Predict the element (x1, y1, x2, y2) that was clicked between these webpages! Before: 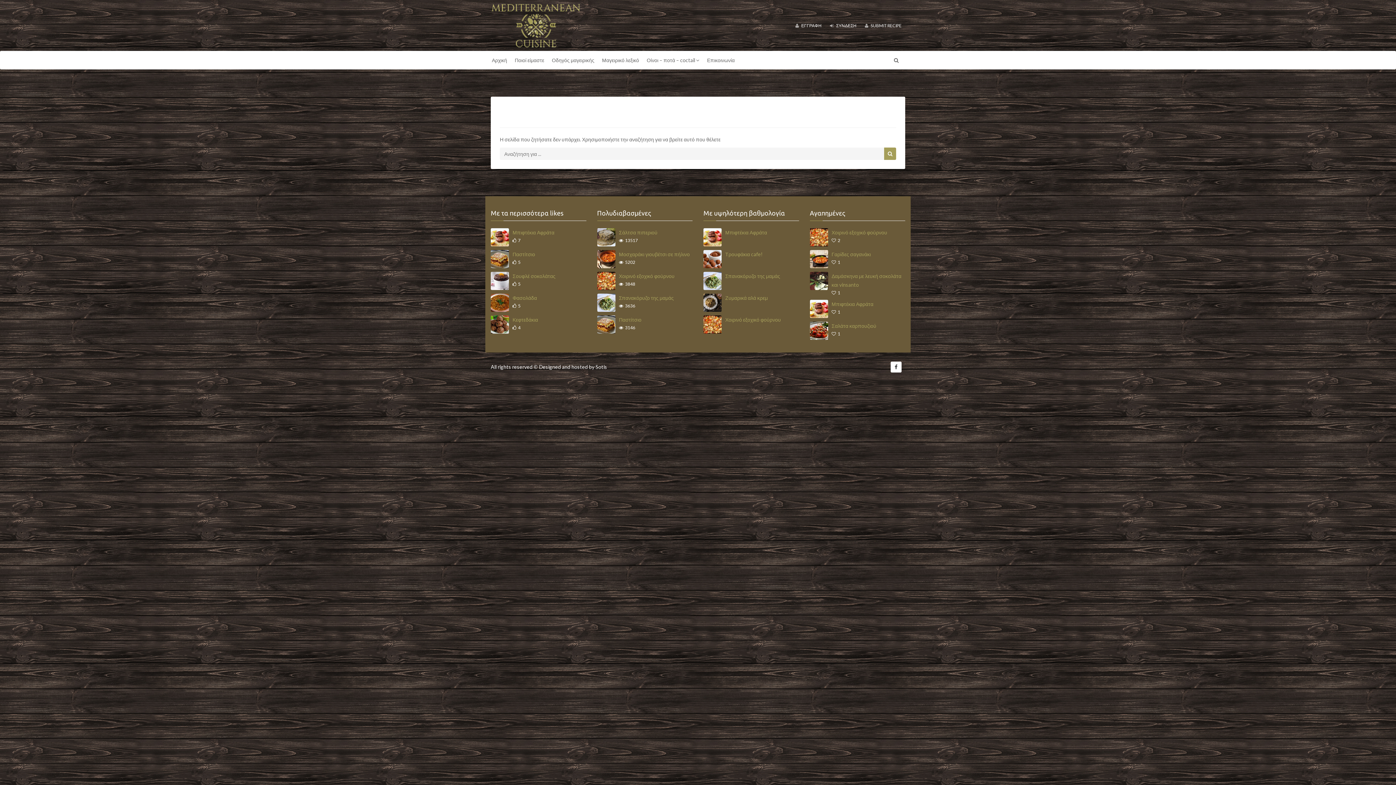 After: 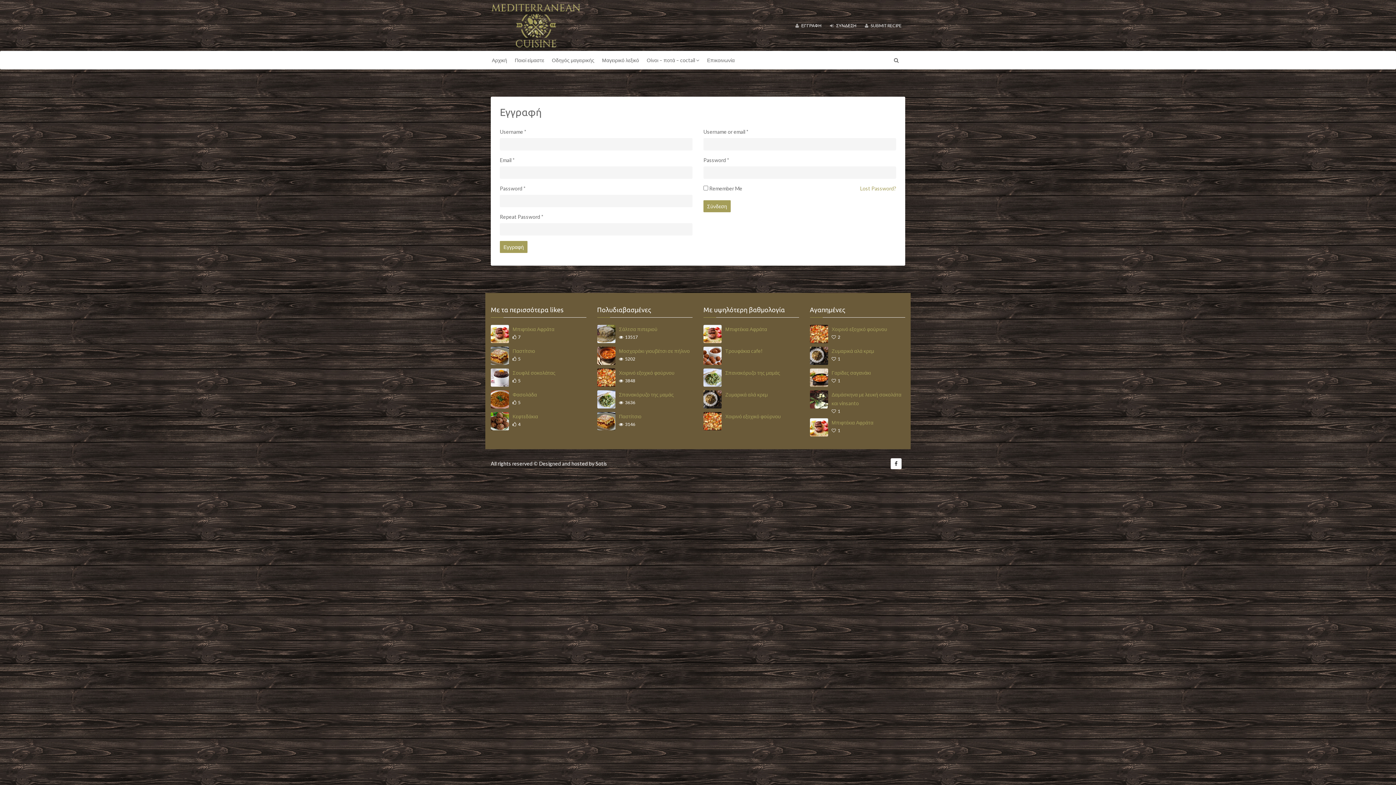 Action: label:  ΕΓΓΡΑΦΗ bbox: (792, 19, 825, 31)